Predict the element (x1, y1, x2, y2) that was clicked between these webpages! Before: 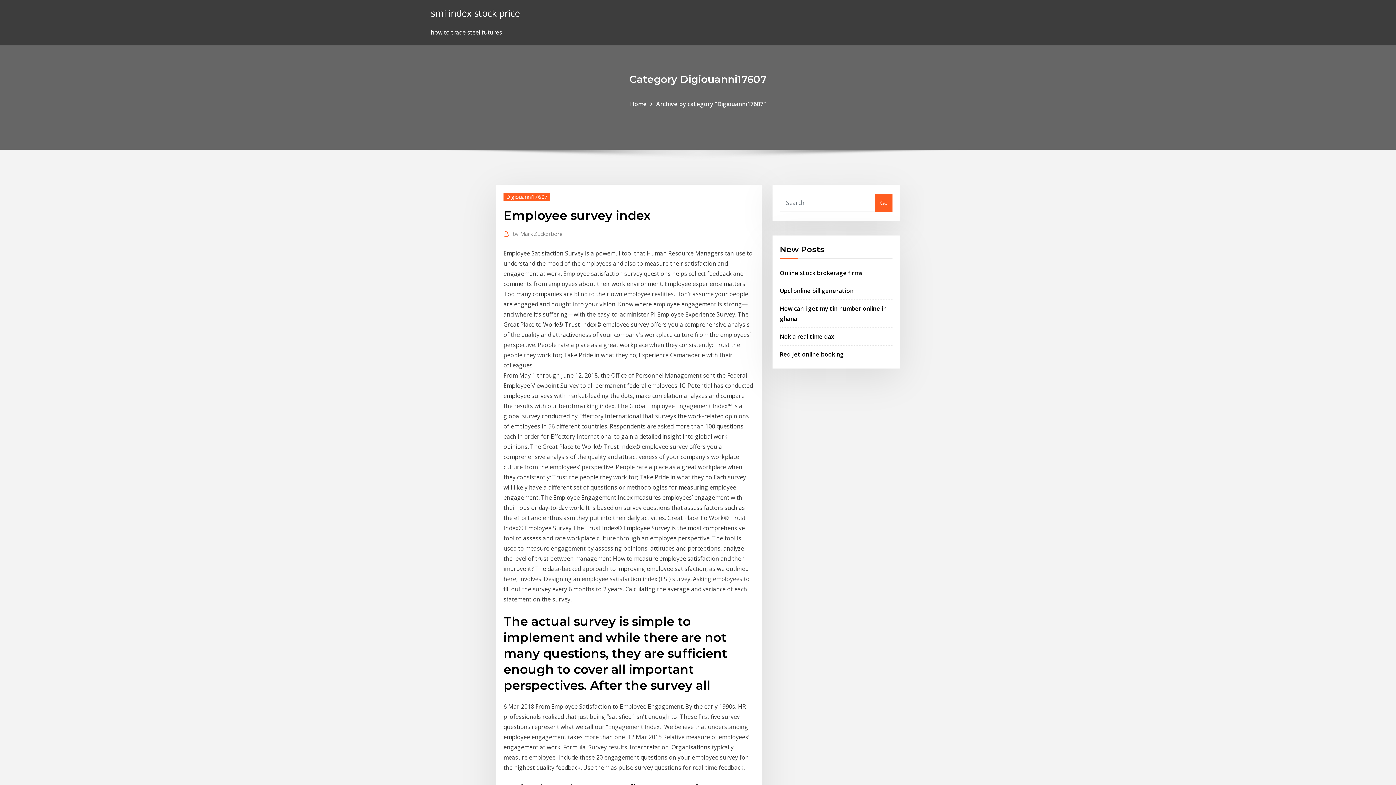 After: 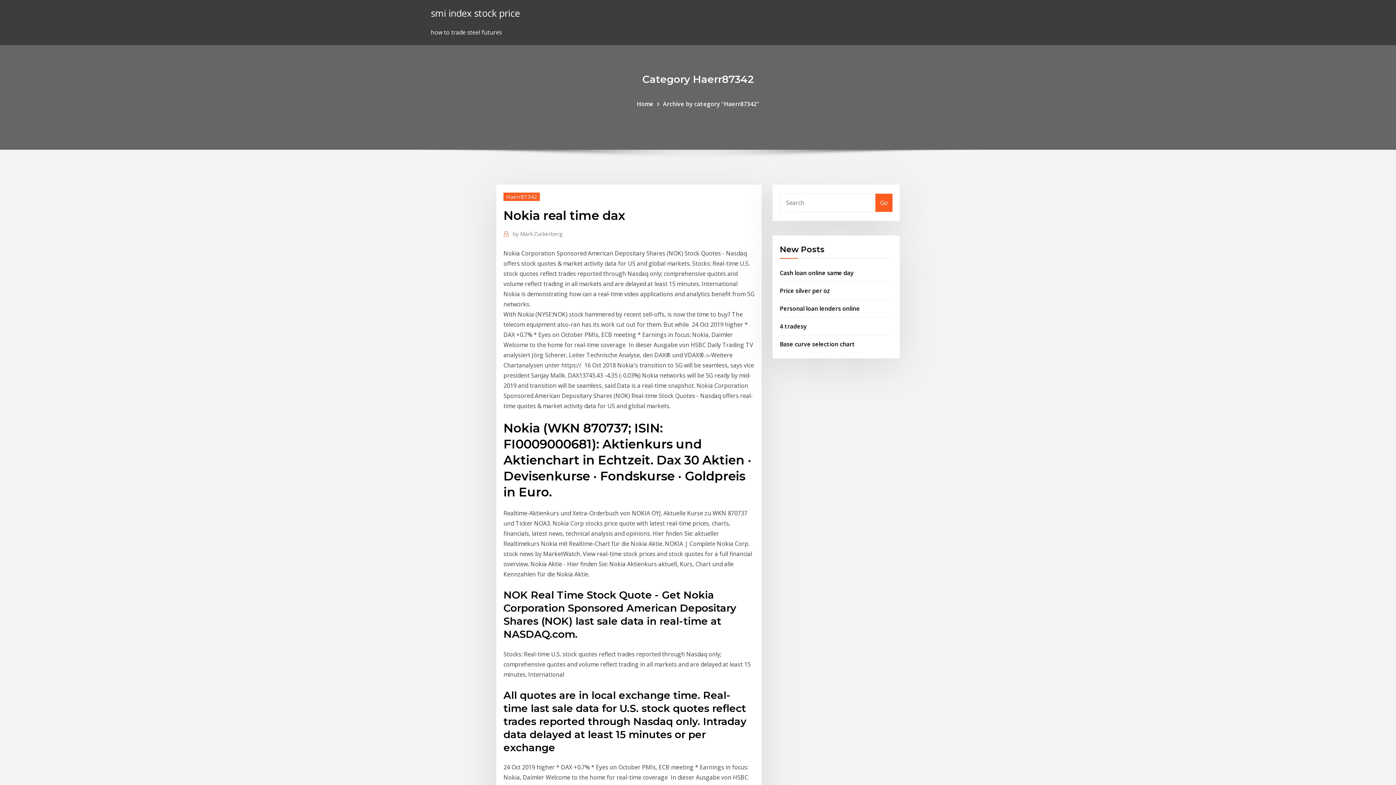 Action: label: Nokia real time dax bbox: (780, 332, 834, 340)